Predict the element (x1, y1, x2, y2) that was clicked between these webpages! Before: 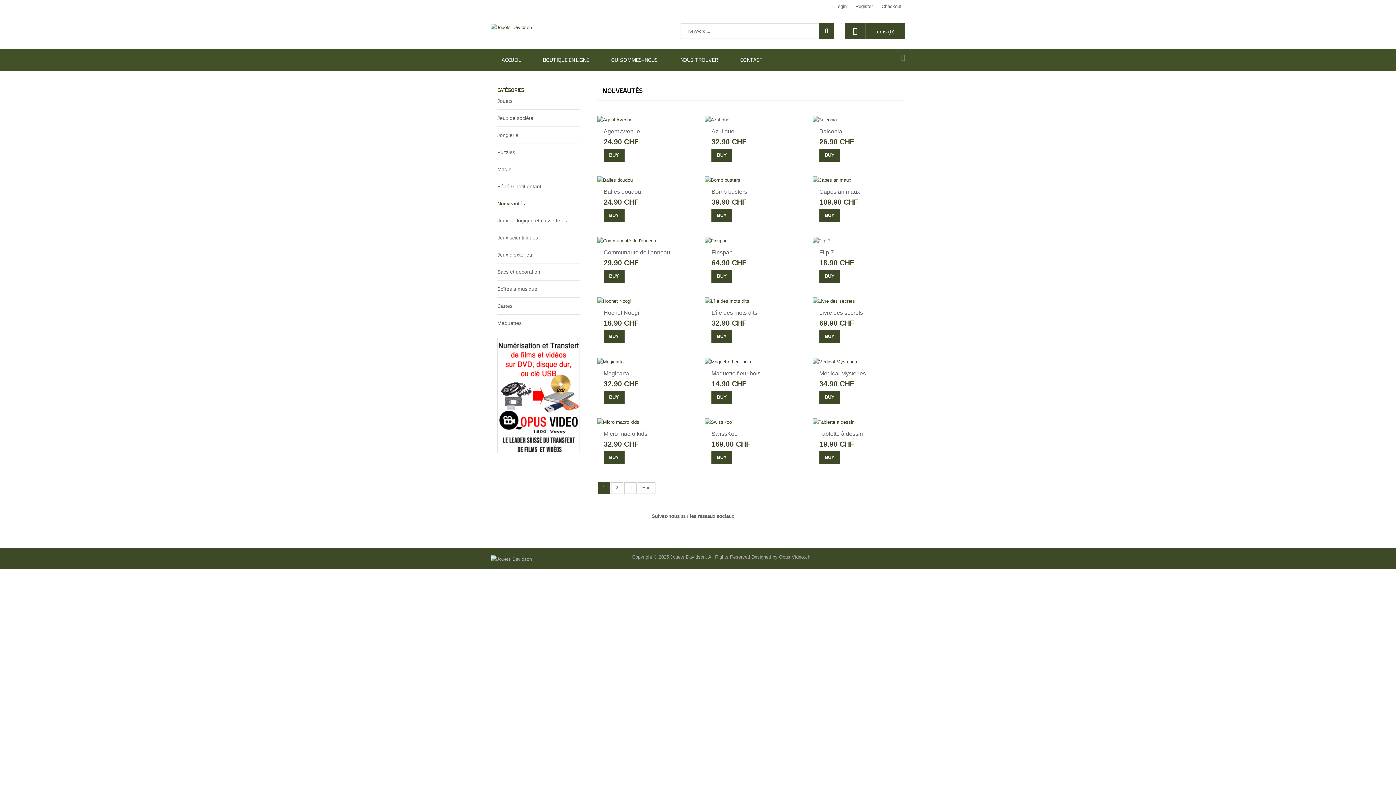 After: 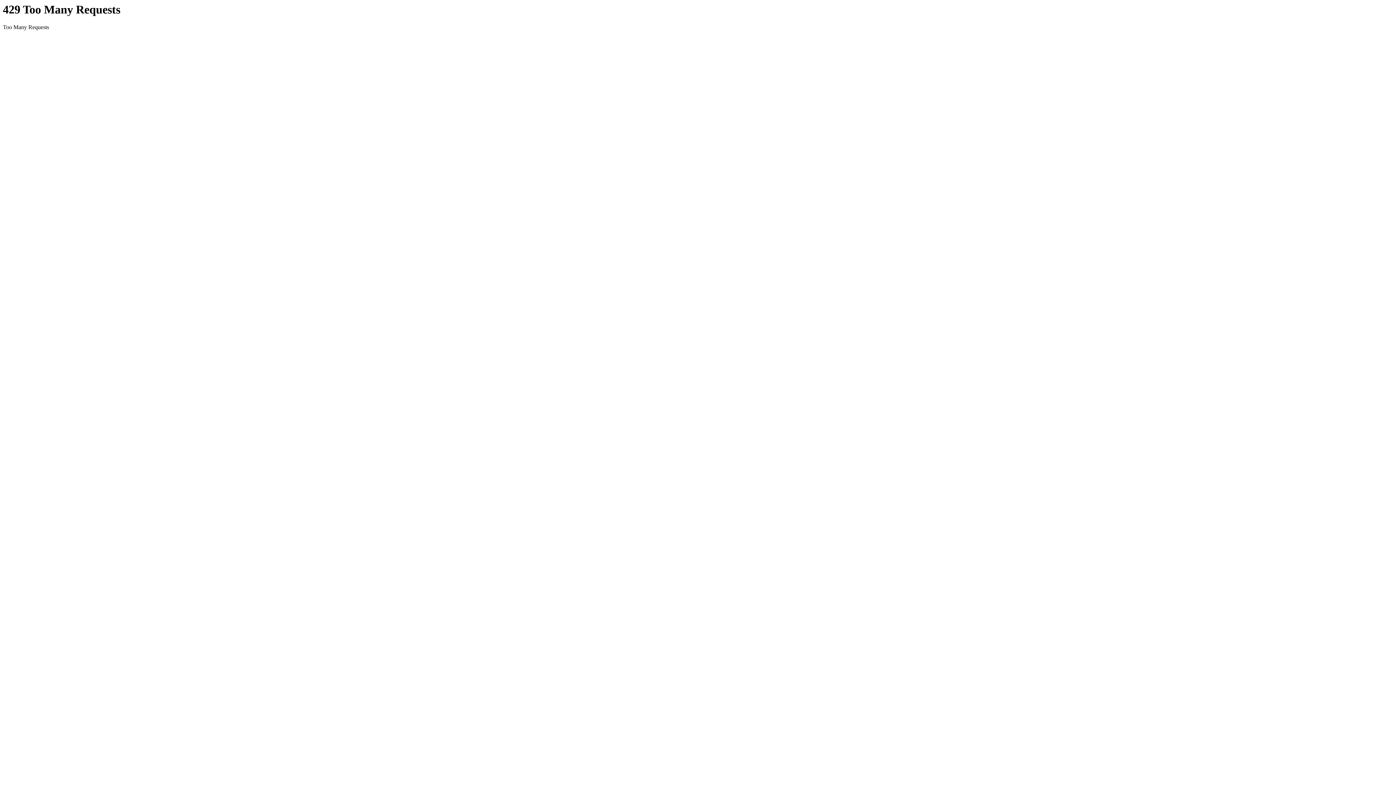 Action: bbox: (497, 246, 534, 263) label: Jeux d’extérieur